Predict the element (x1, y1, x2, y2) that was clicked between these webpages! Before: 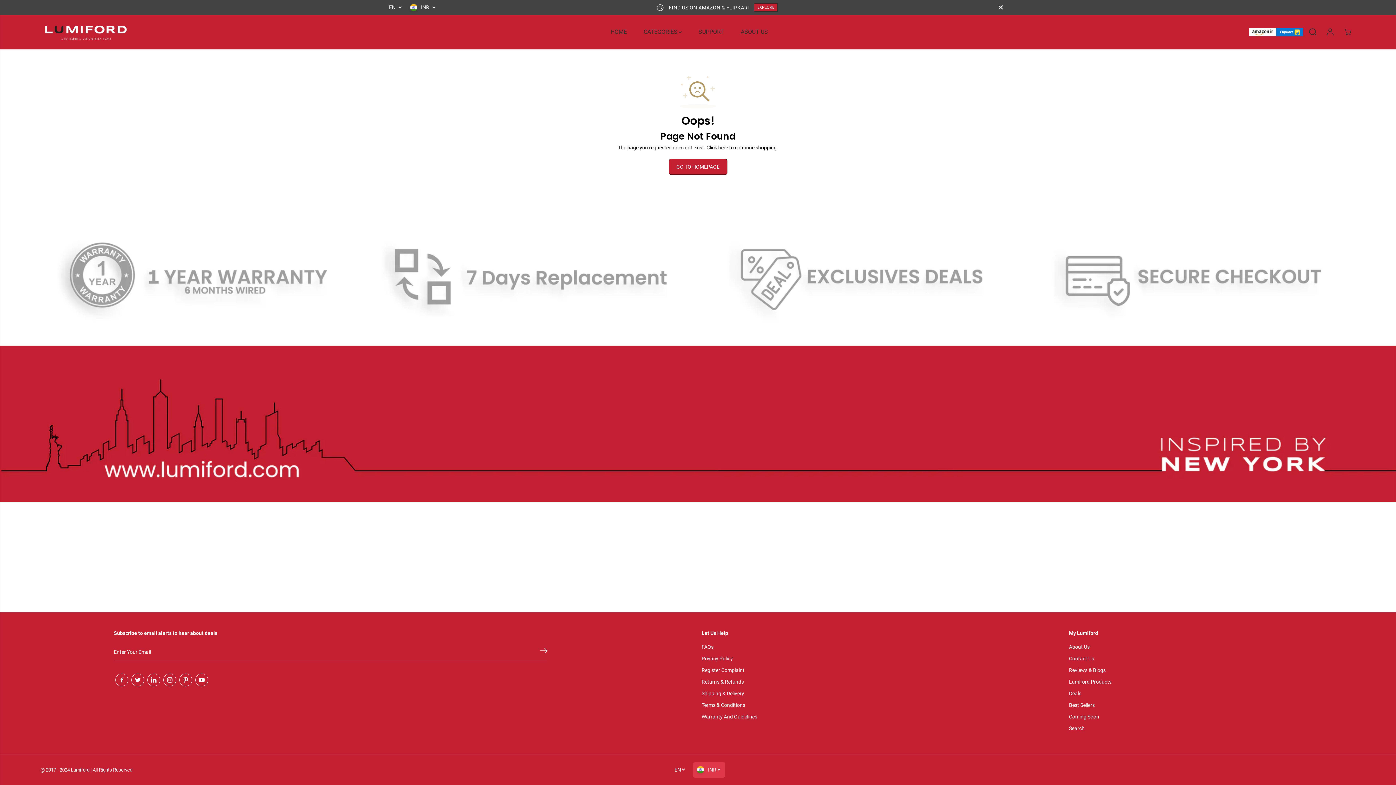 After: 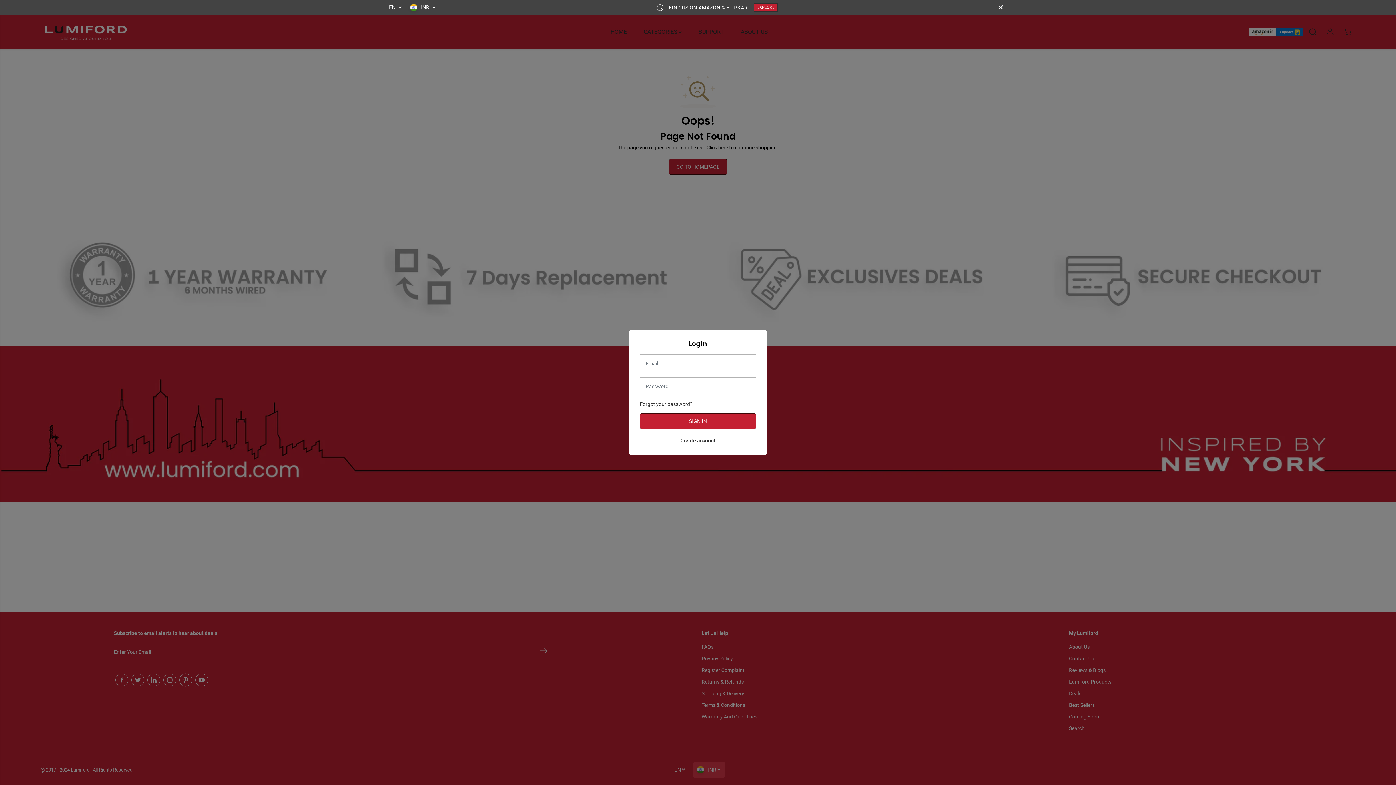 Action: bbox: (1322, 24, 1338, 40)